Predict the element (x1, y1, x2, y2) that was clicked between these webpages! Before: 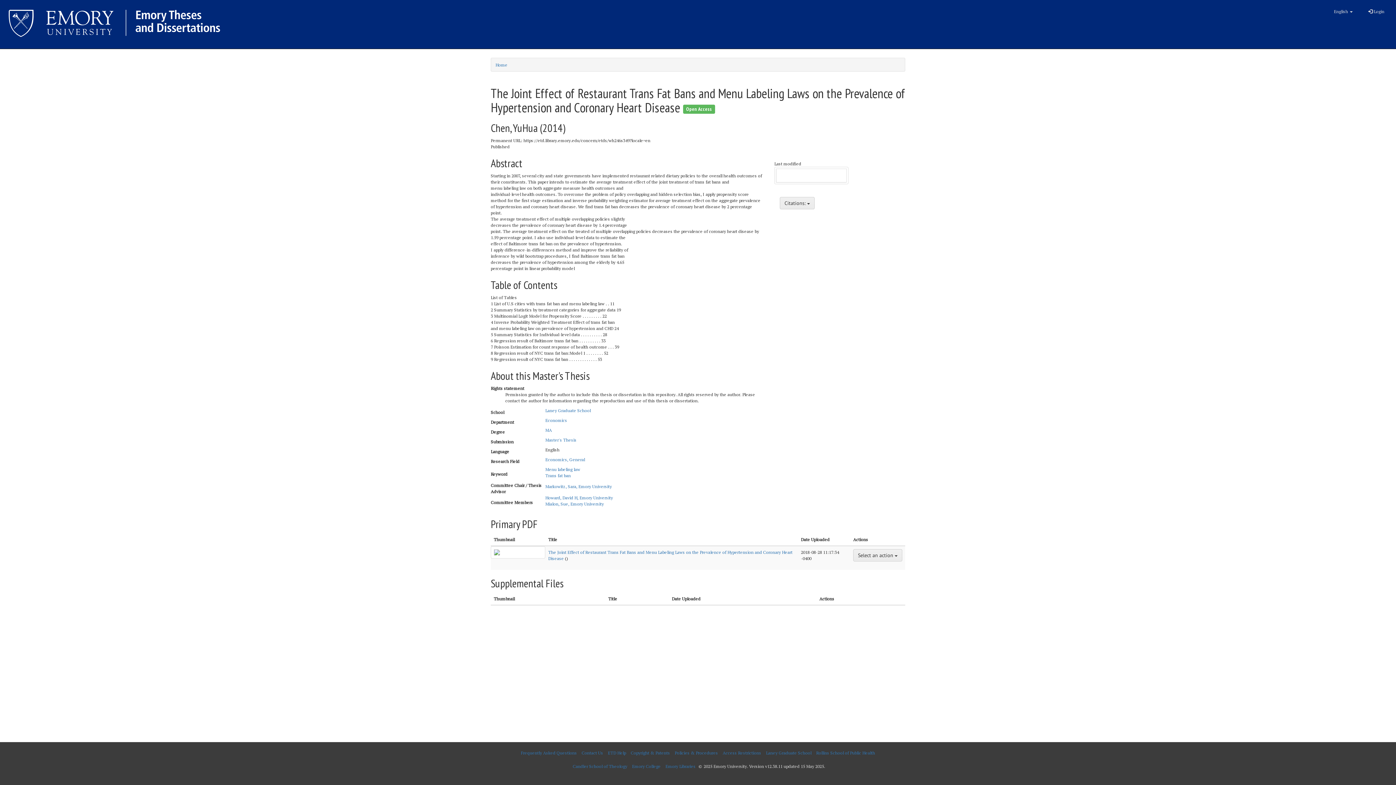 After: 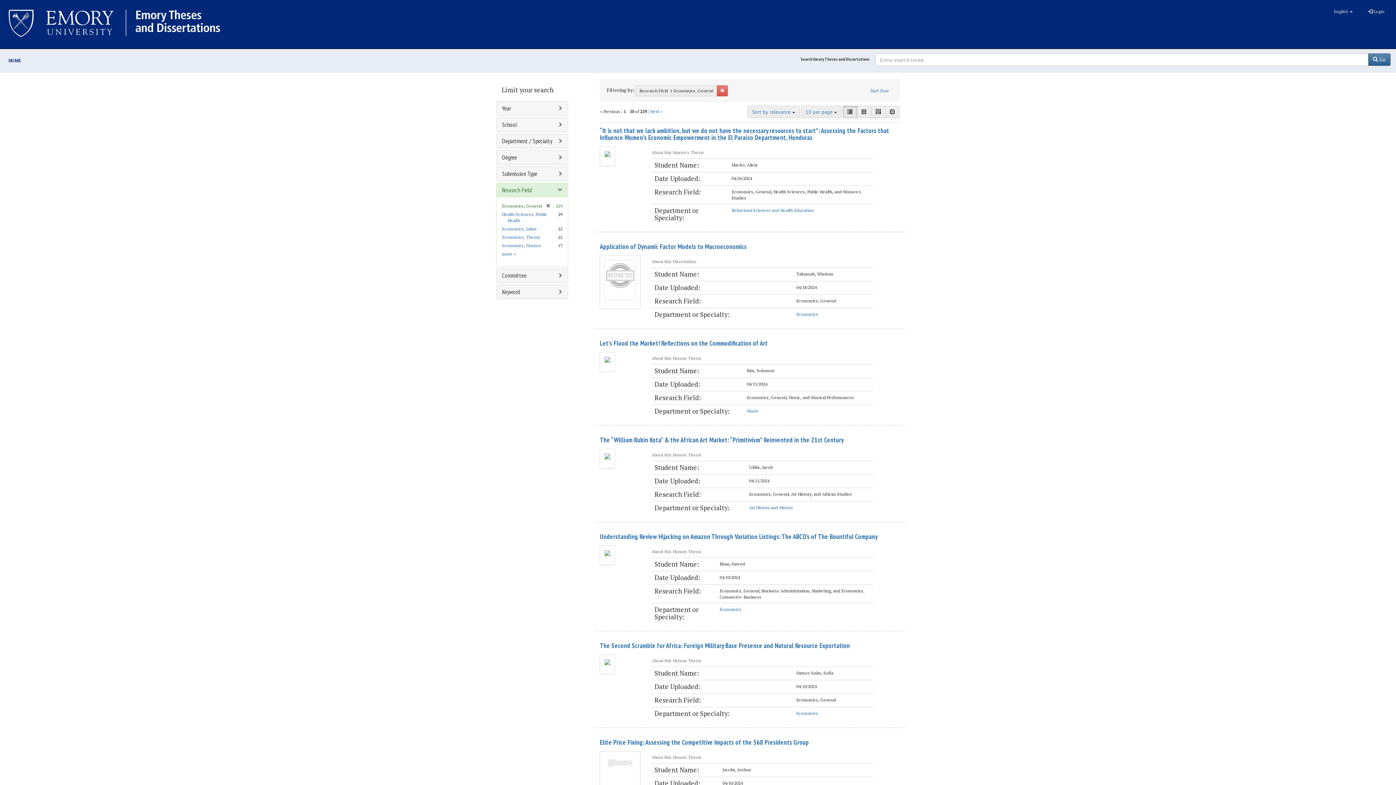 Action: bbox: (545, 457, 585, 462) label: Economics, General